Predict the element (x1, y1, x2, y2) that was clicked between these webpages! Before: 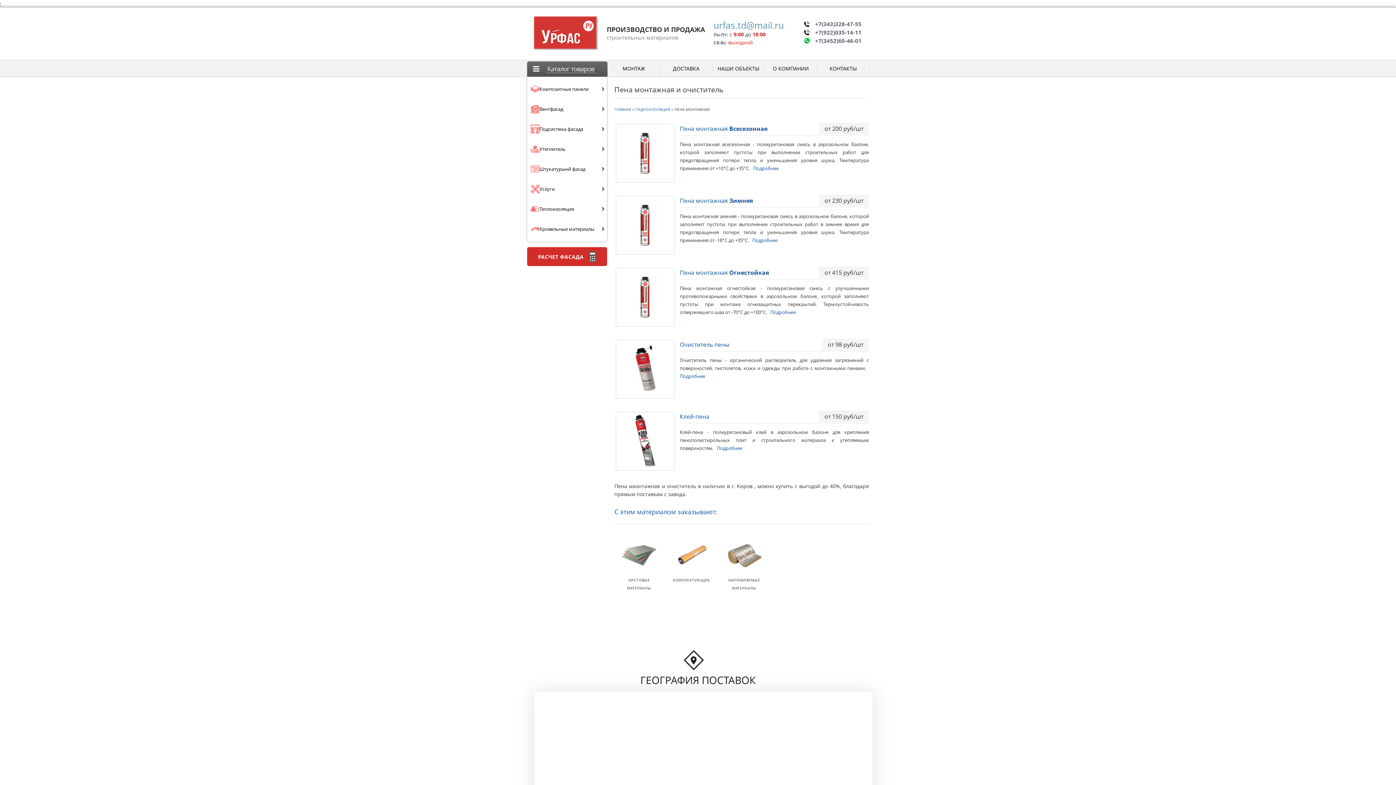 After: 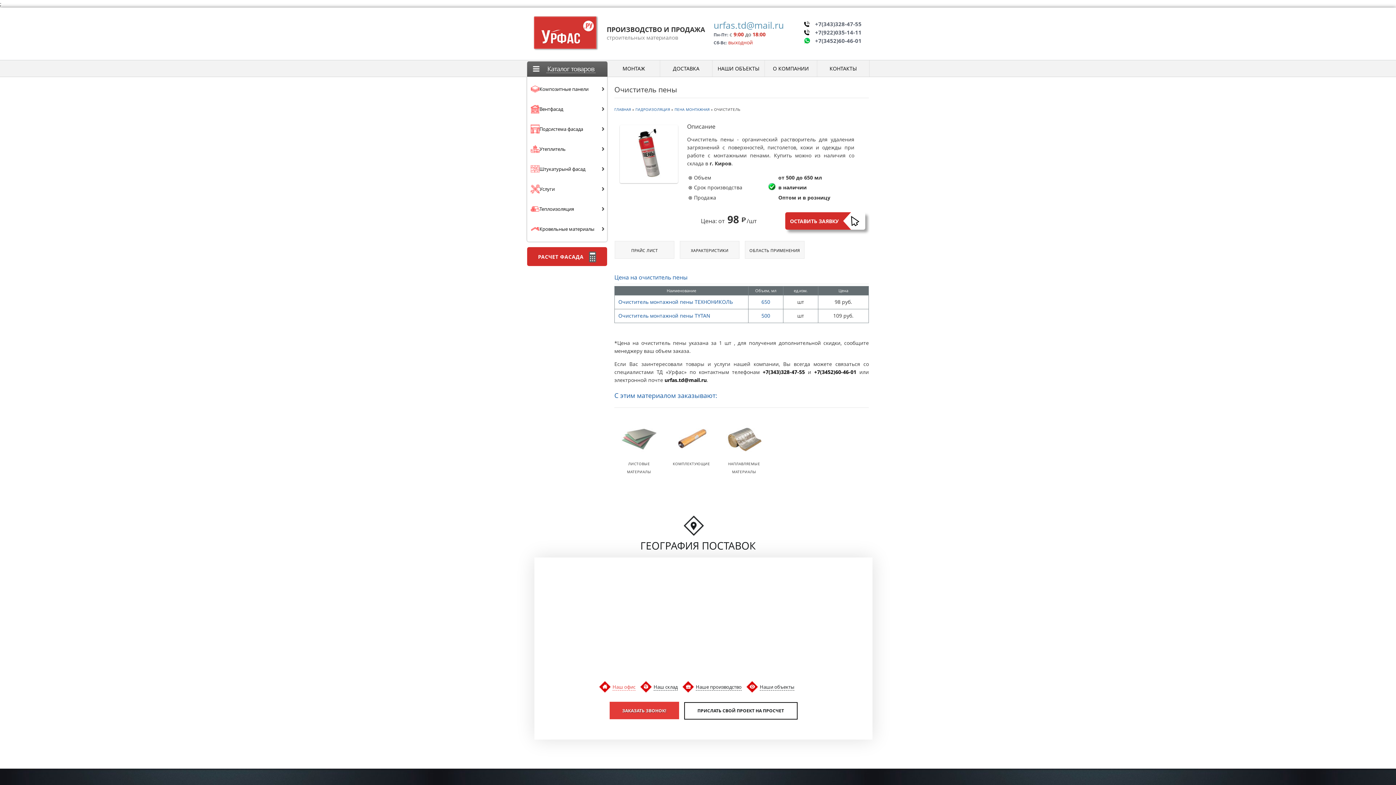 Action: bbox: (680, 373, 705, 379) label: Подробнее